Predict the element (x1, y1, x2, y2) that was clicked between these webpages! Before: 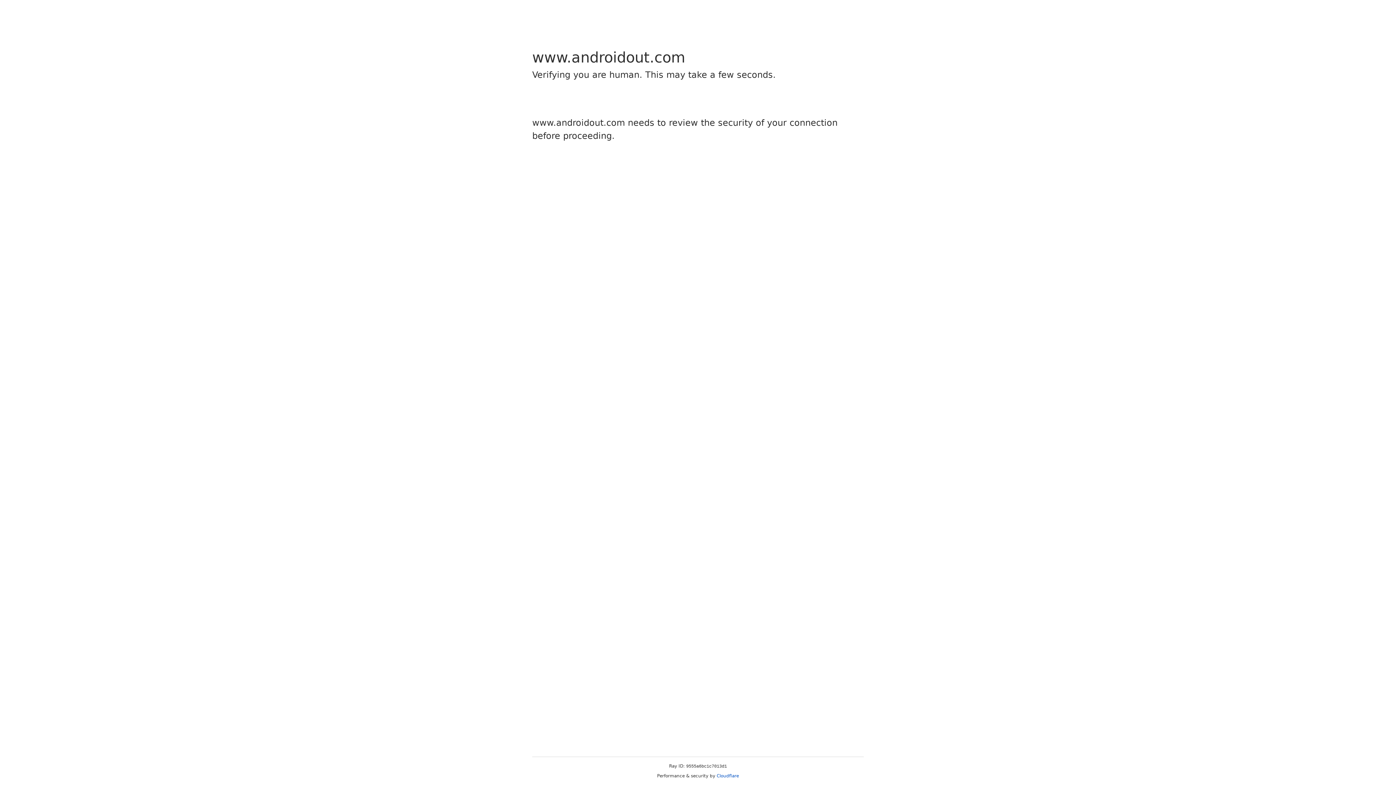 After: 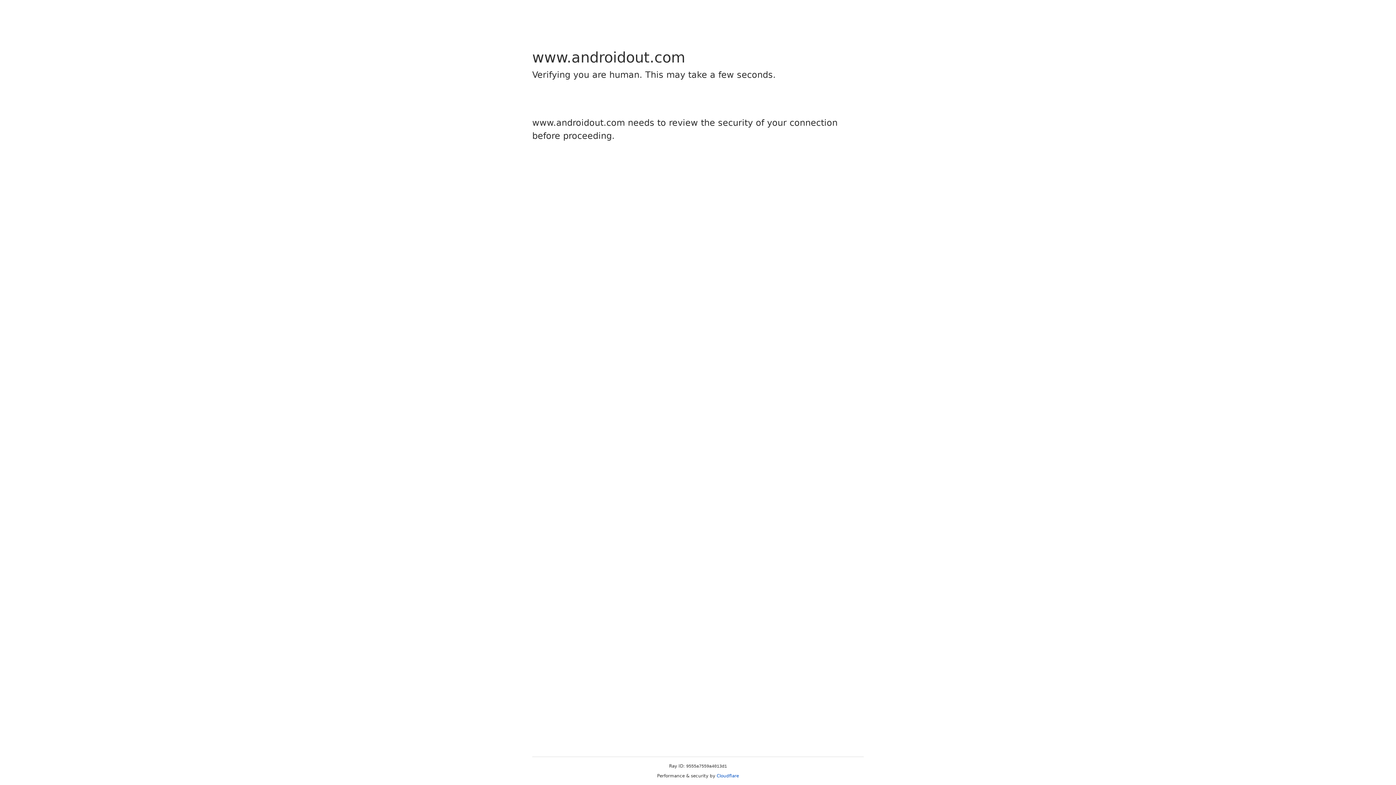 Action: bbox: (716, 773, 739, 778) label: Cloudflare